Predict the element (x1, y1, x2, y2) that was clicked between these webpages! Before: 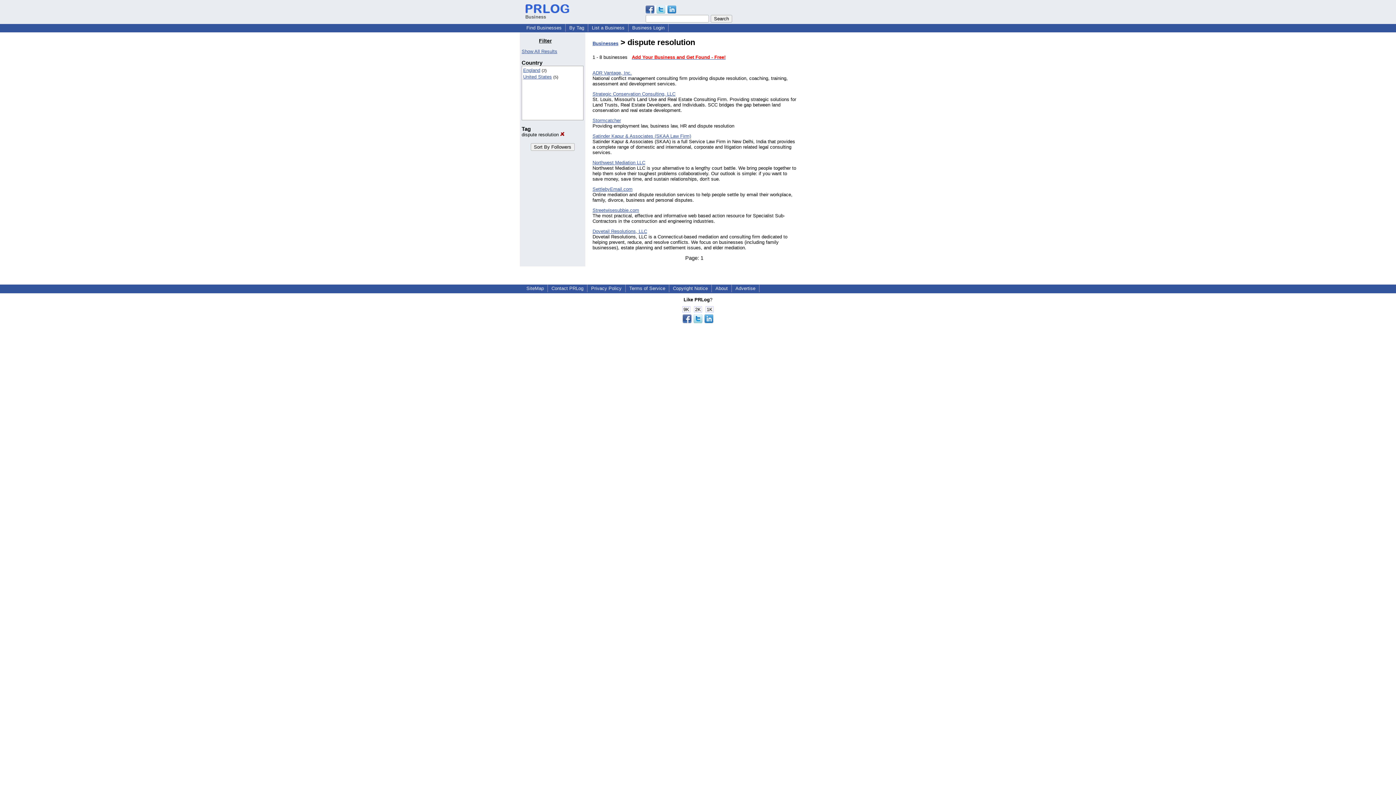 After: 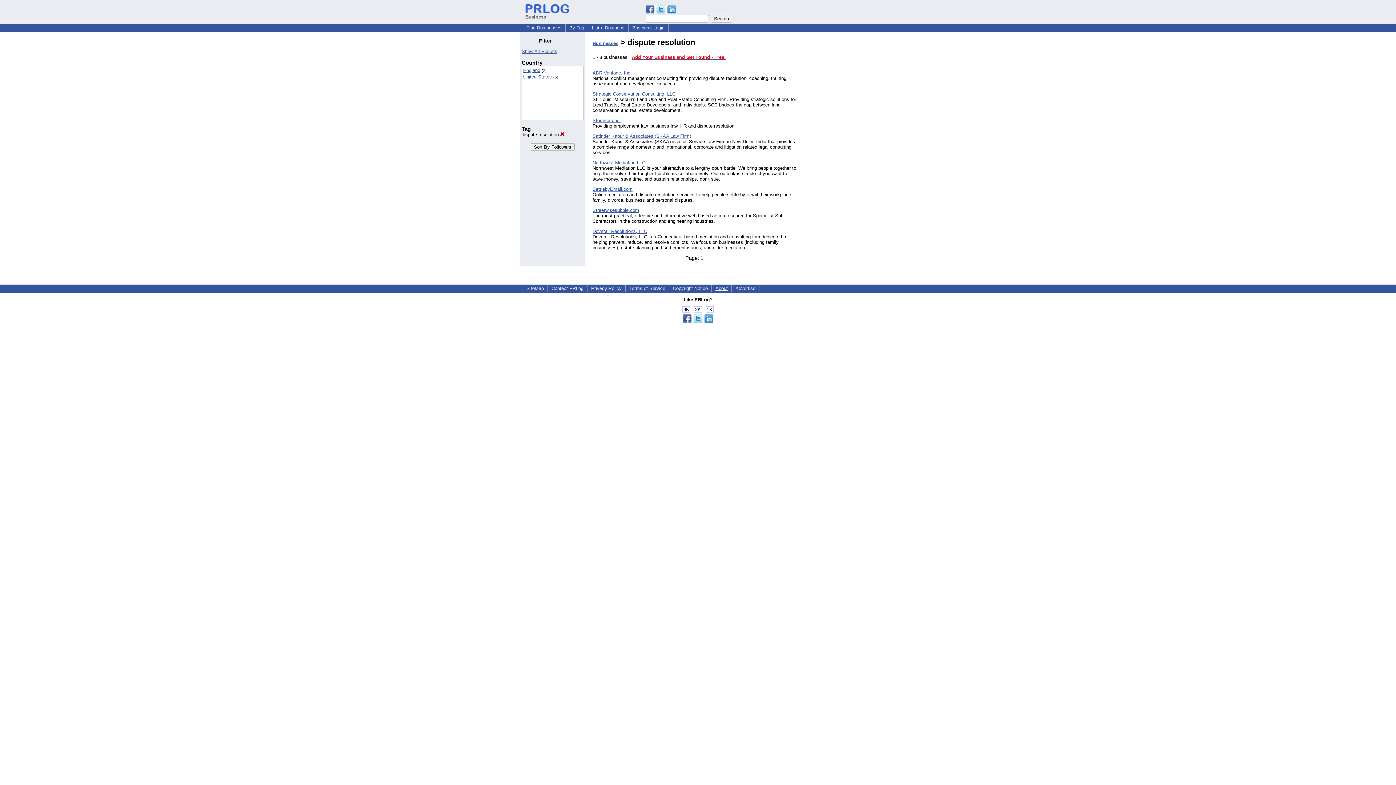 Action: label: About bbox: (712, 285, 730, 291)